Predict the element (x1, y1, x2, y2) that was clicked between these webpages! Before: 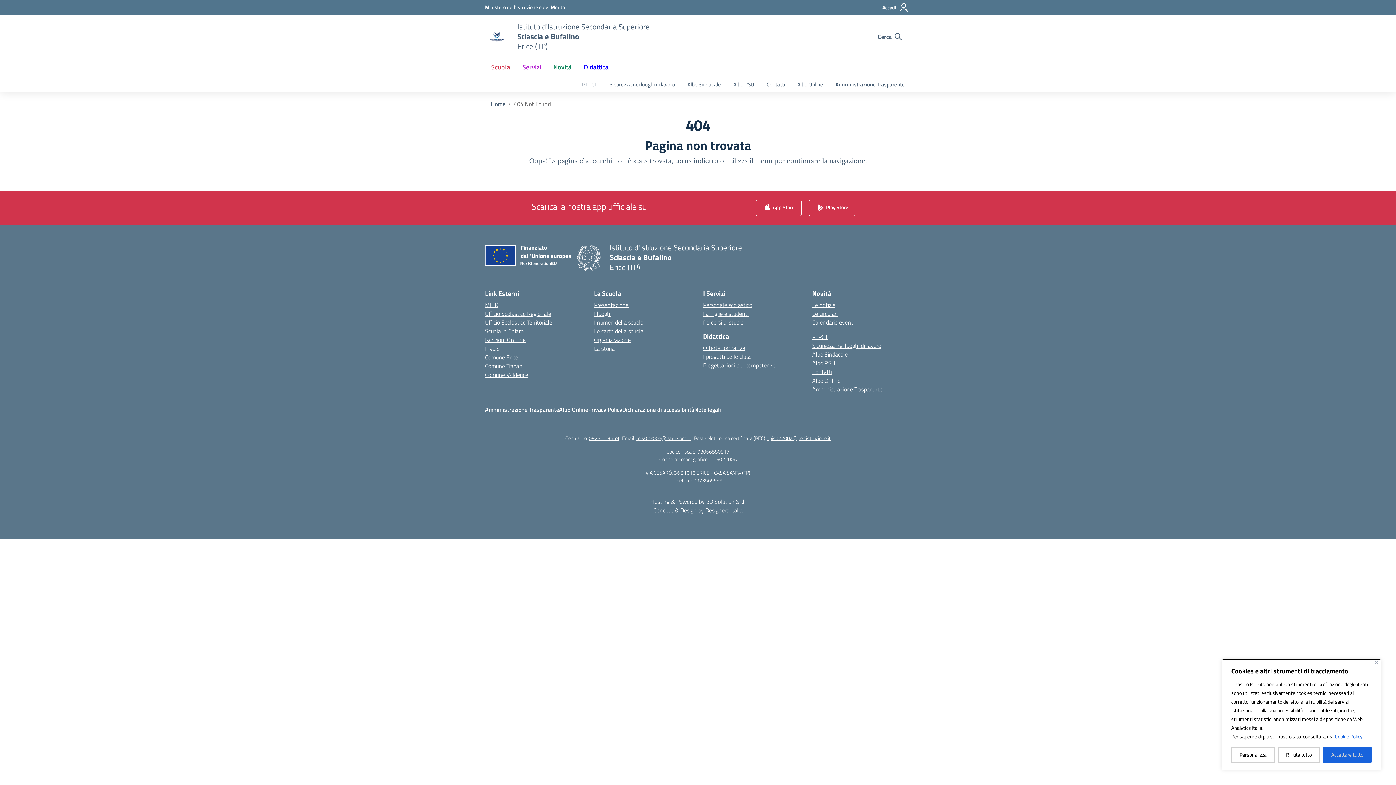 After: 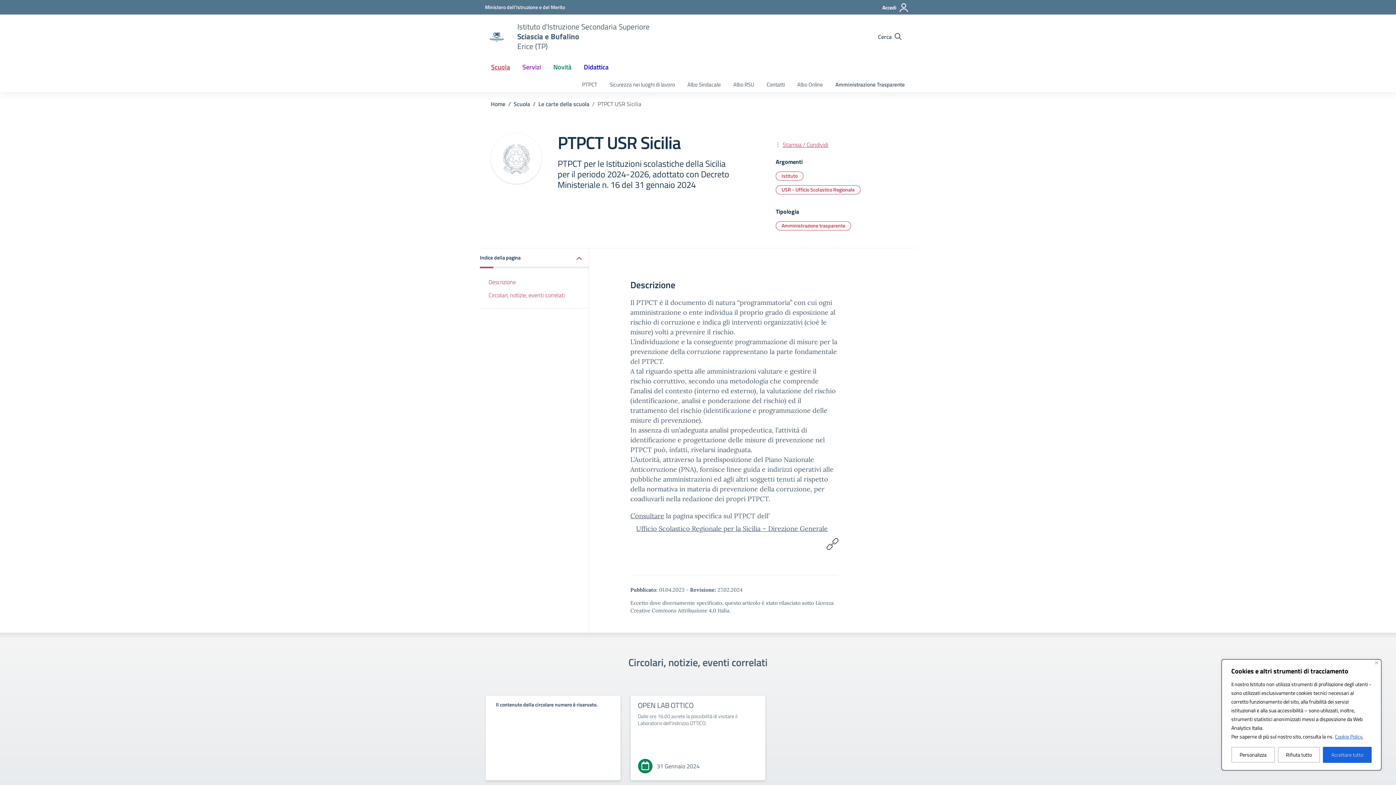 Action: label: PTPCT bbox: (576, 77, 603, 92)